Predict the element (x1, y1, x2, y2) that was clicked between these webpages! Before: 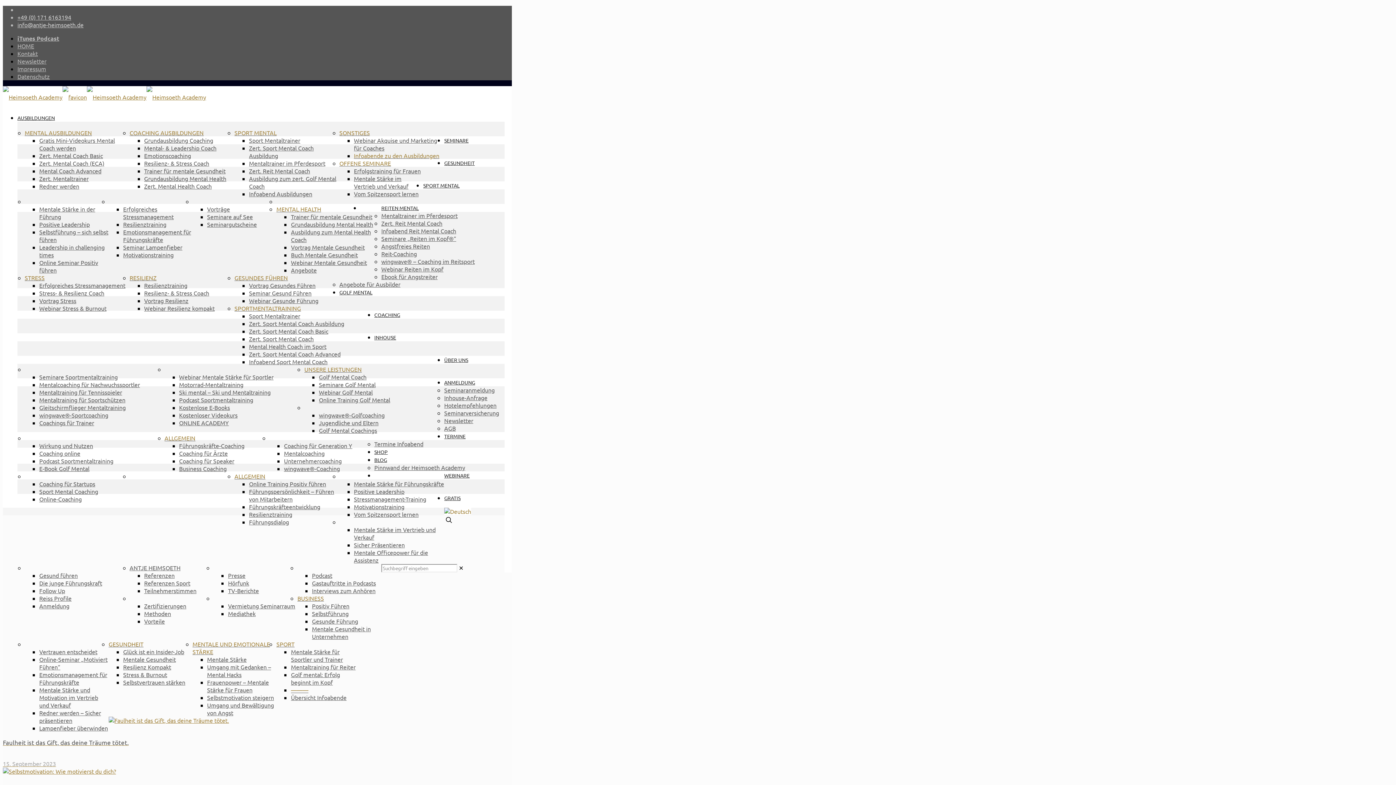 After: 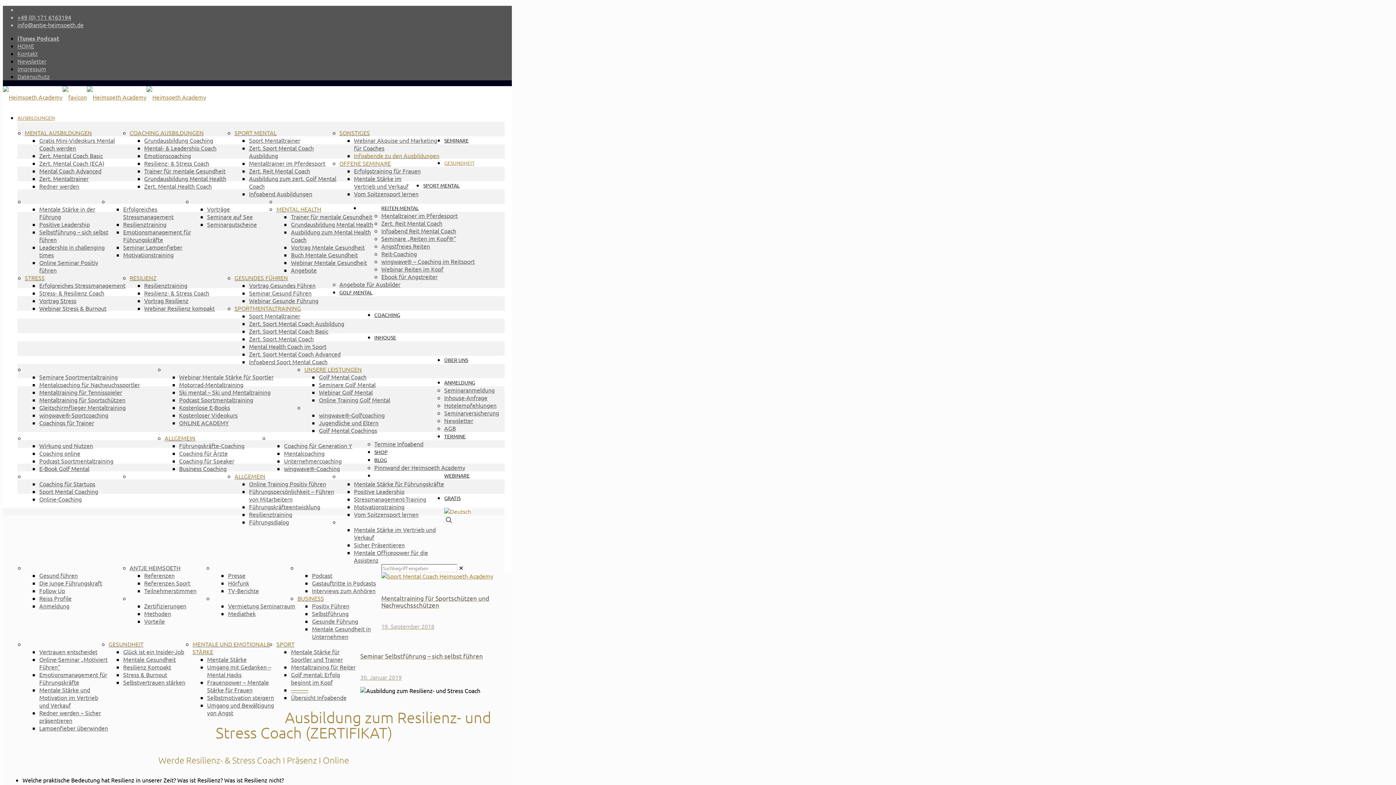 Action: bbox: (144, 159, 209, 166) label: Resilienz- & Stress Coach